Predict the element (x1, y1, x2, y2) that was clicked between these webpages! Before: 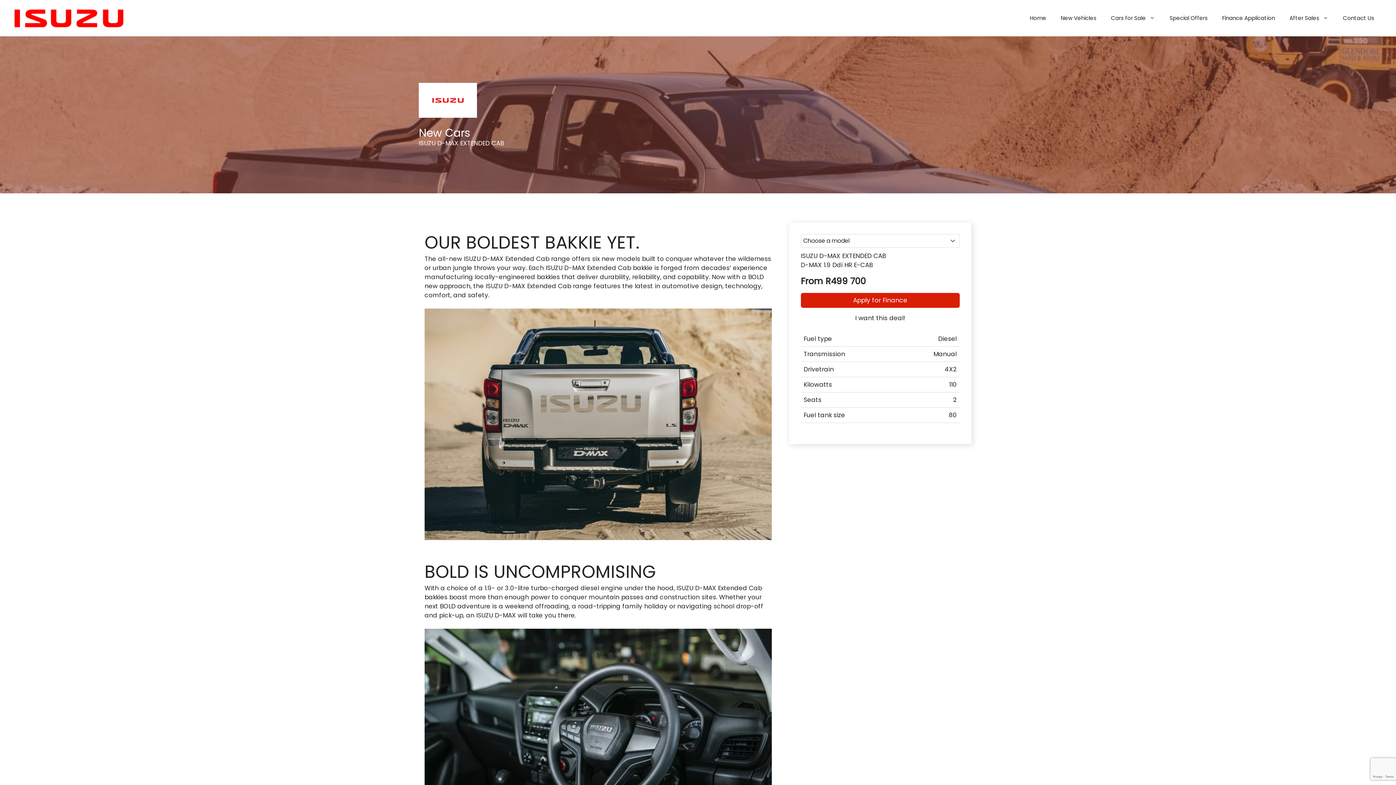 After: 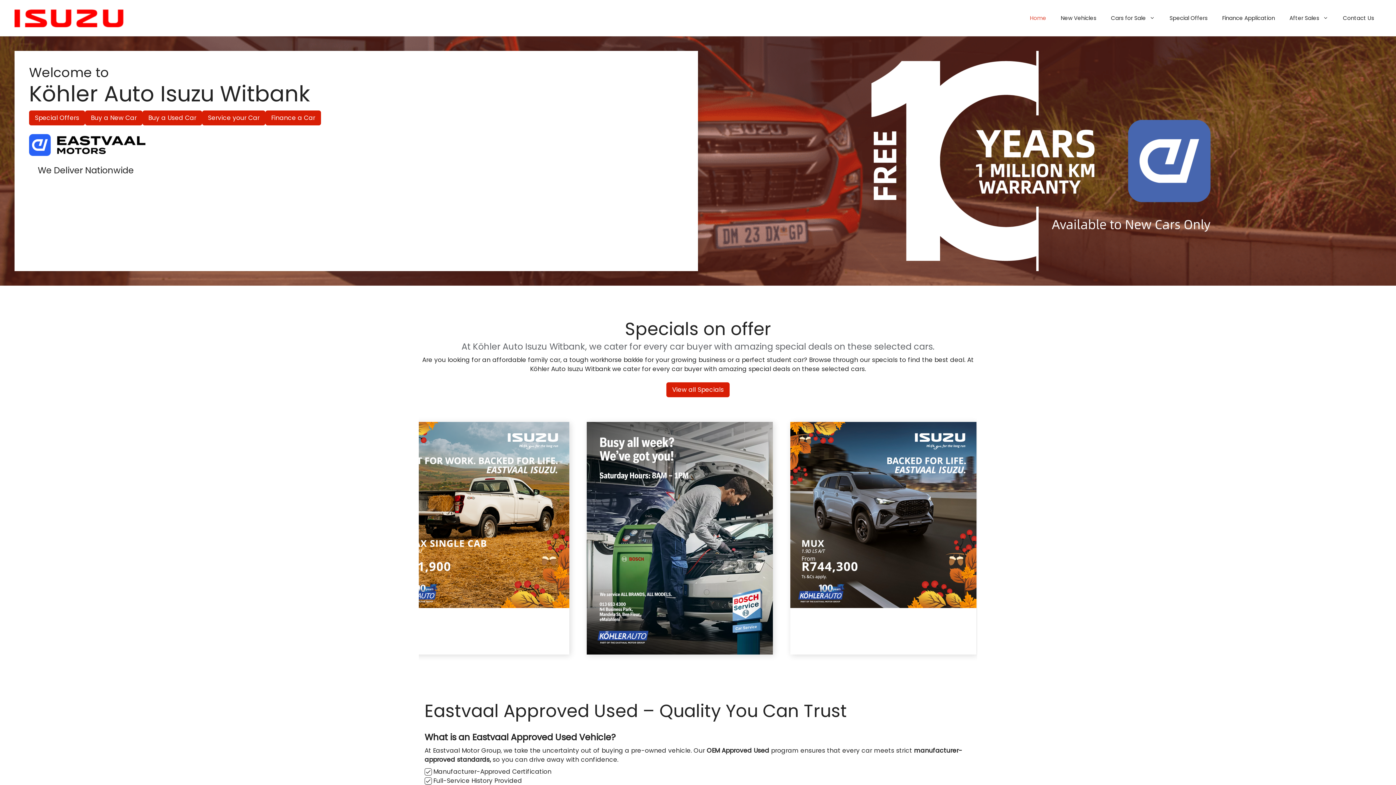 Action: bbox: (1022, 7, 1053, 29) label: Home